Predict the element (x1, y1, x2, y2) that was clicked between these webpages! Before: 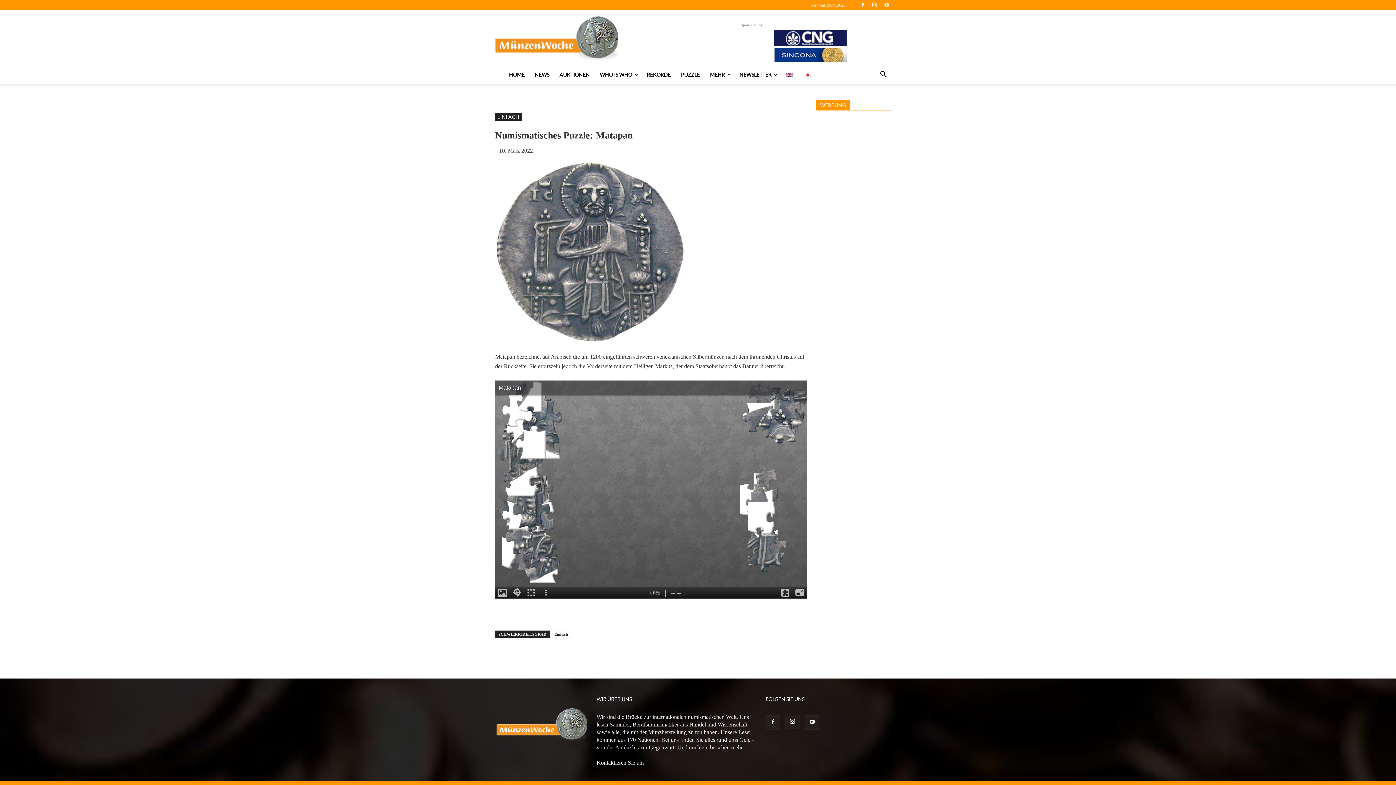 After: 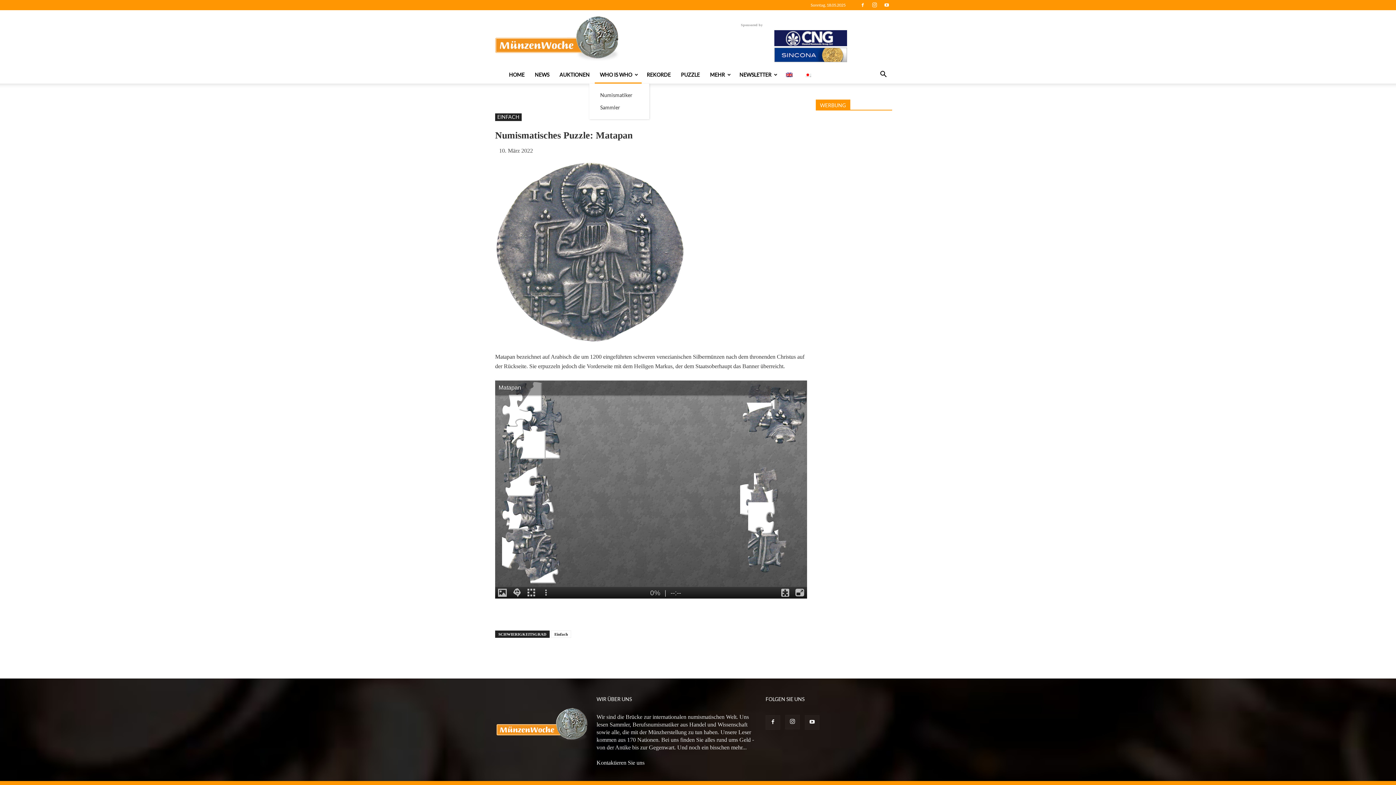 Action: bbox: (594, 66, 641, 83) label: WHO IS WHO